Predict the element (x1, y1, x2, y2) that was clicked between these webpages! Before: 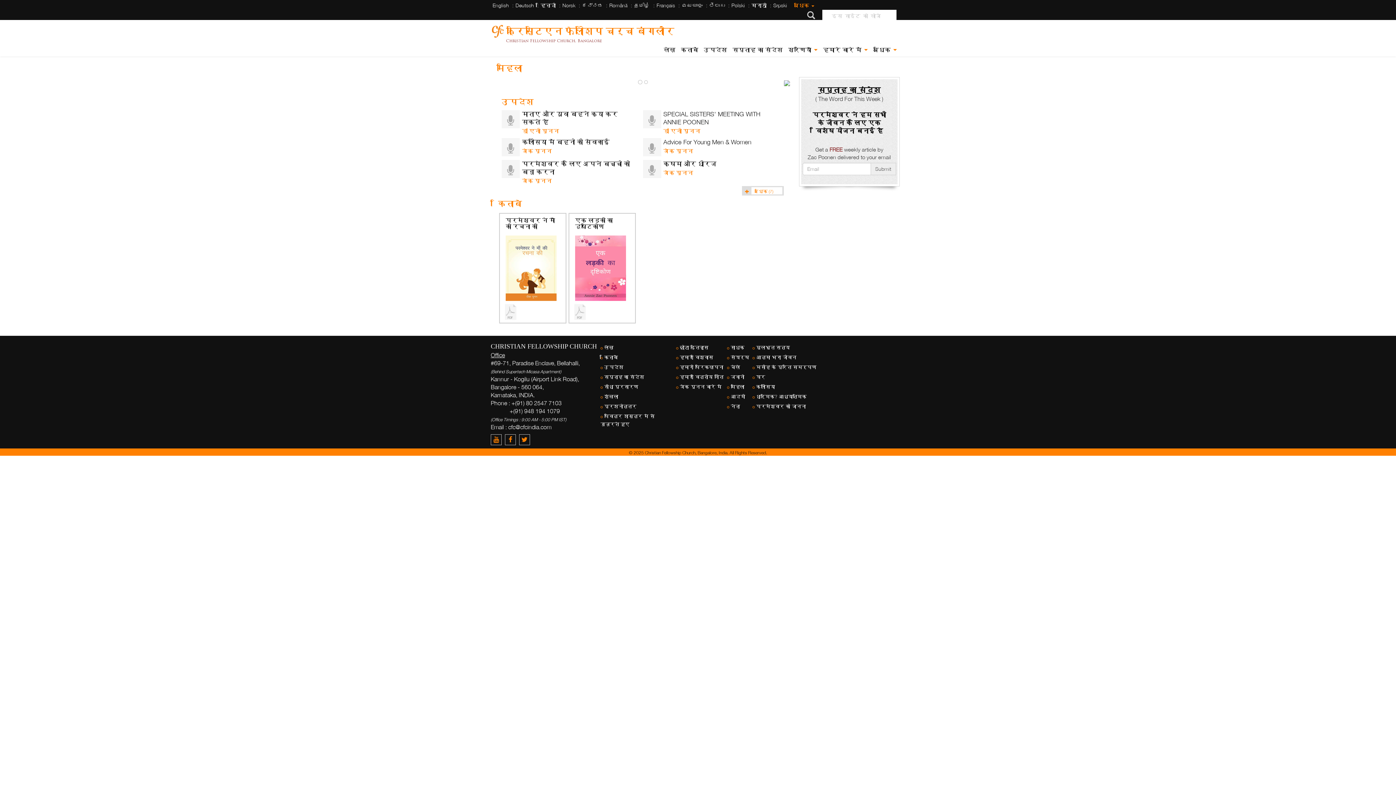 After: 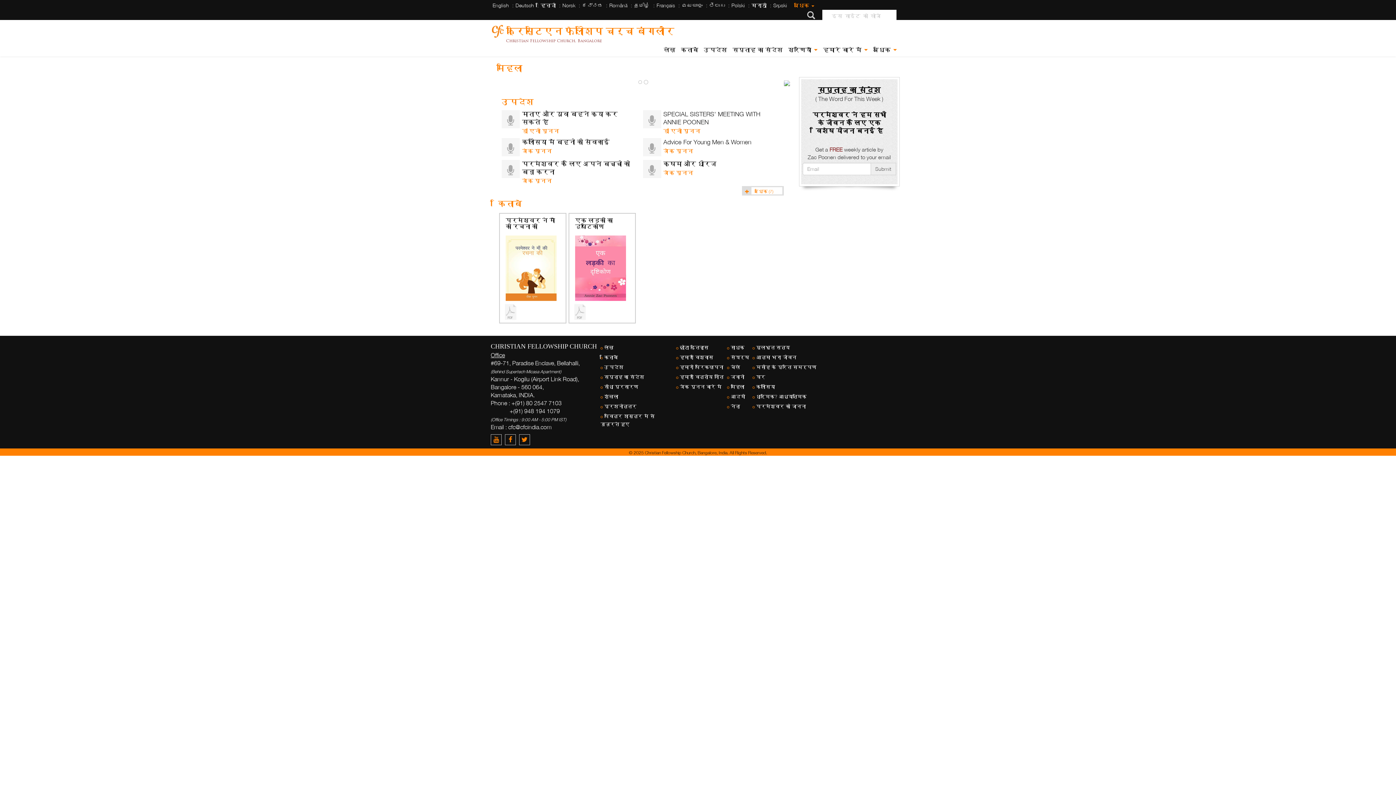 Action: label: महिला bbox: (730, 384, 744, 389)